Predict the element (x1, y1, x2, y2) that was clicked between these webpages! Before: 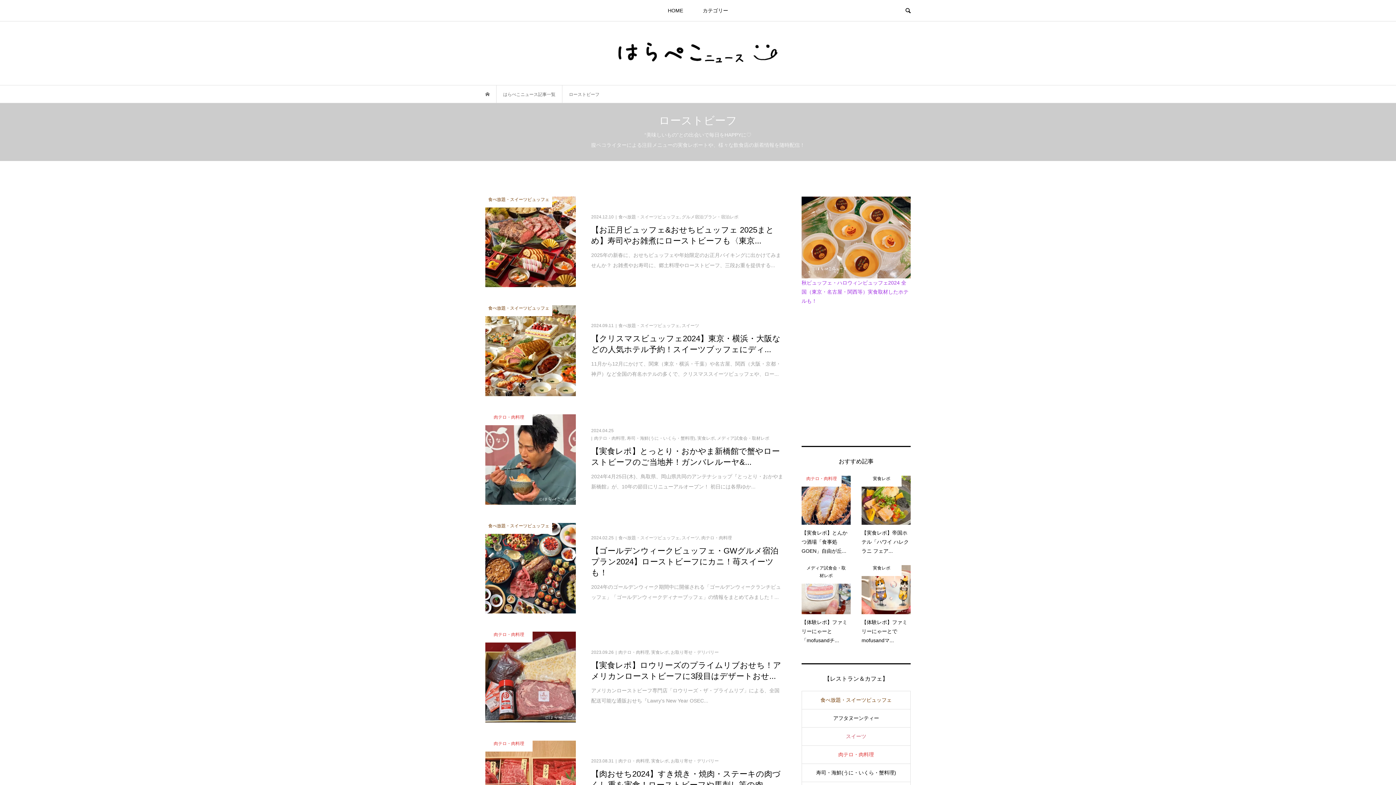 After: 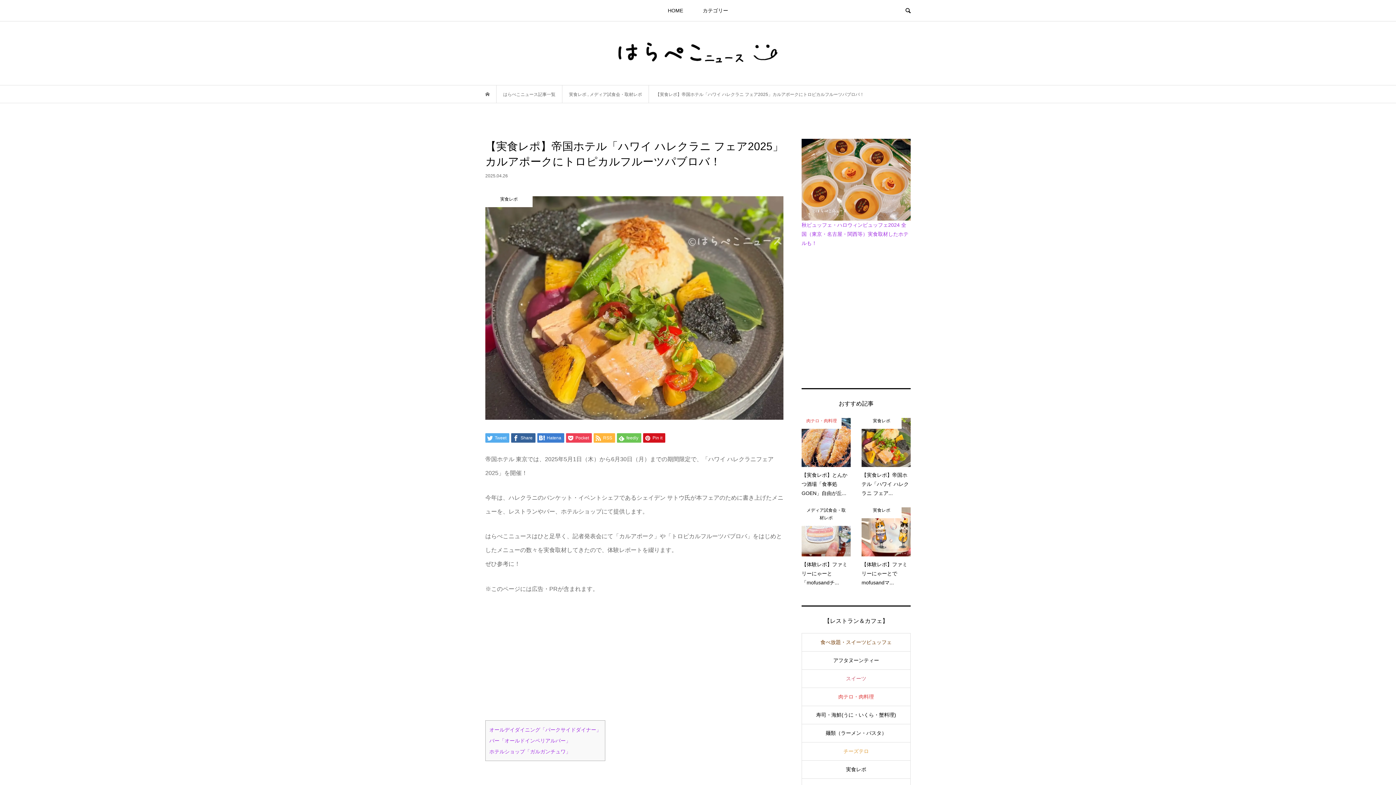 Action: bbox: (861, 475, 910, 555) label: 実食レポ
【実食レポ】帝国ホテル「ハワイ ハレクラニ フェア...